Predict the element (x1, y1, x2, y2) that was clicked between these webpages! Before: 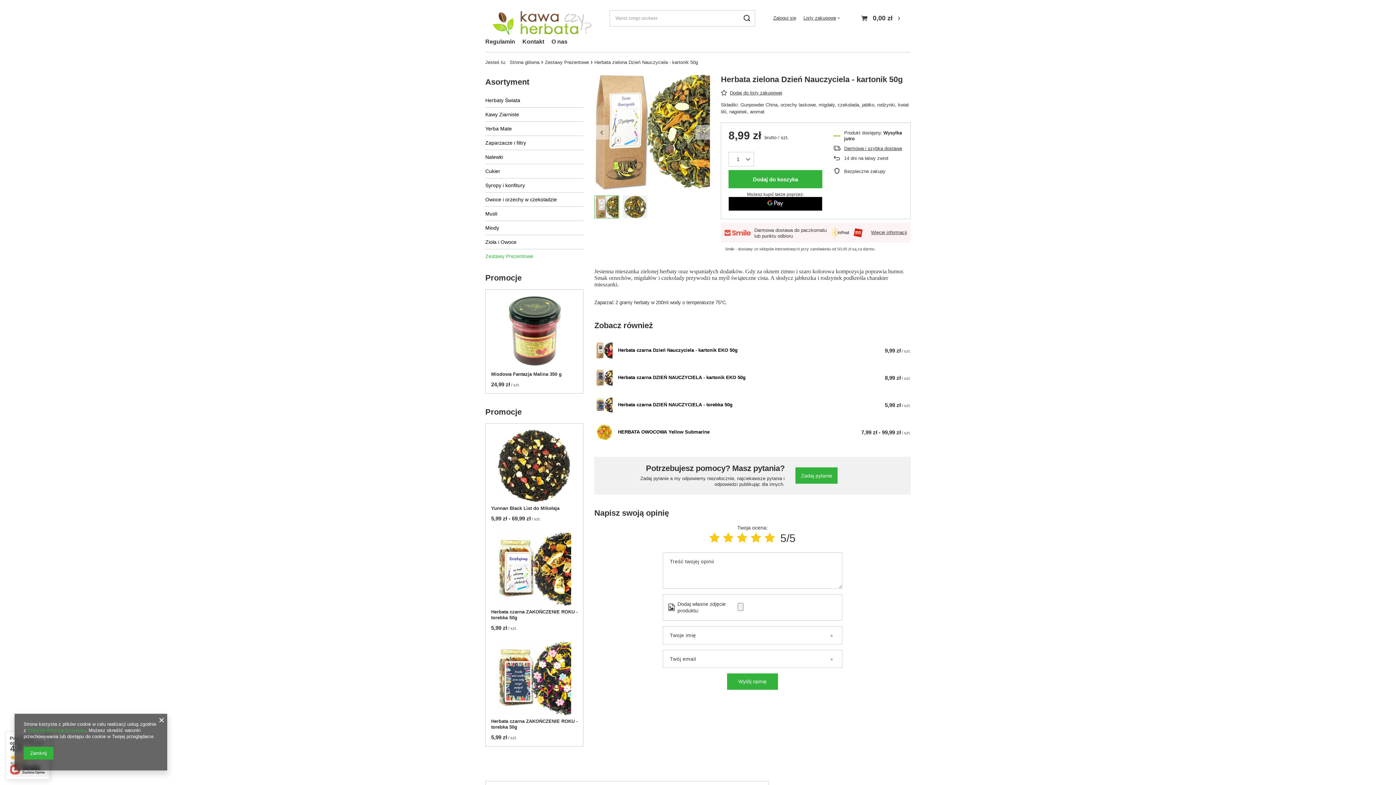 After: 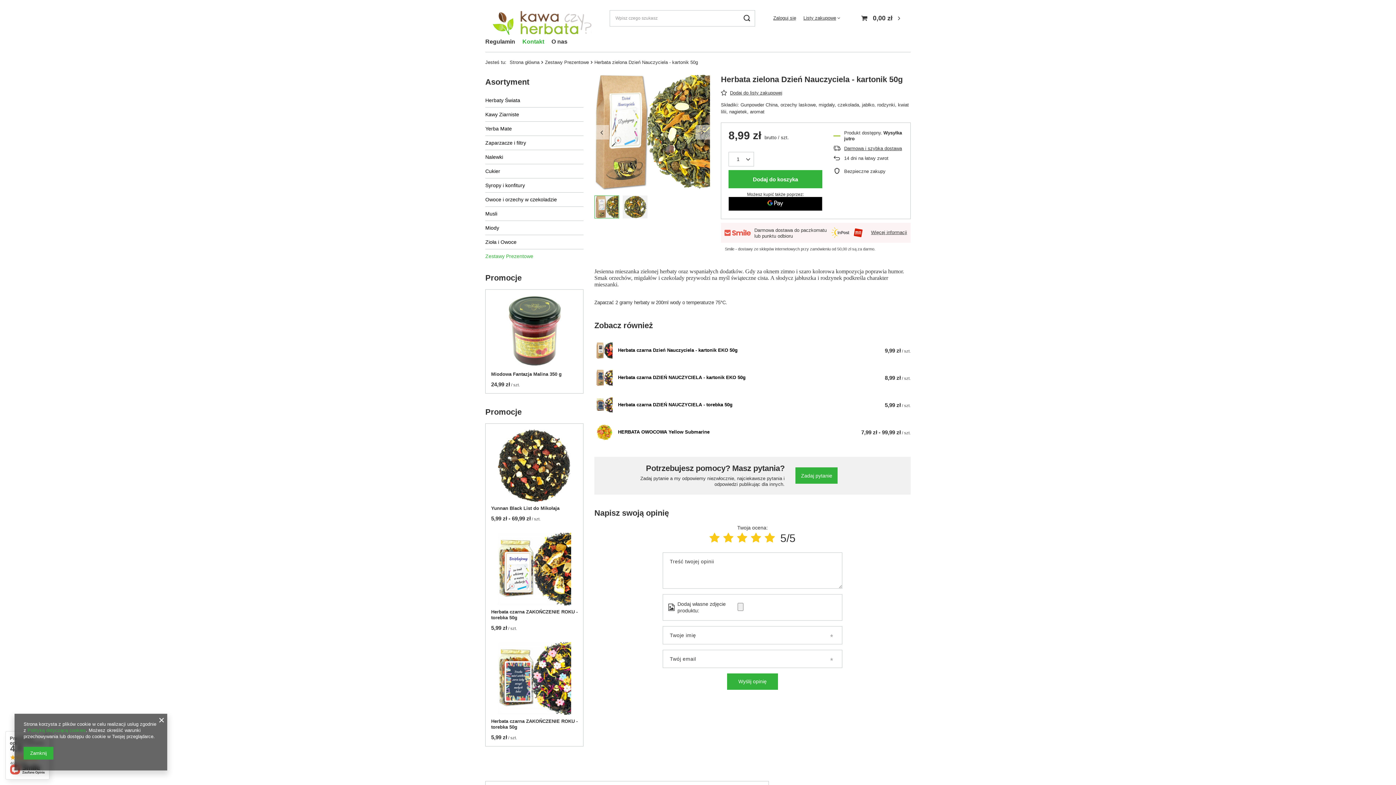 Action: bbox: (518, 36, 548, 48) label: Kontakt